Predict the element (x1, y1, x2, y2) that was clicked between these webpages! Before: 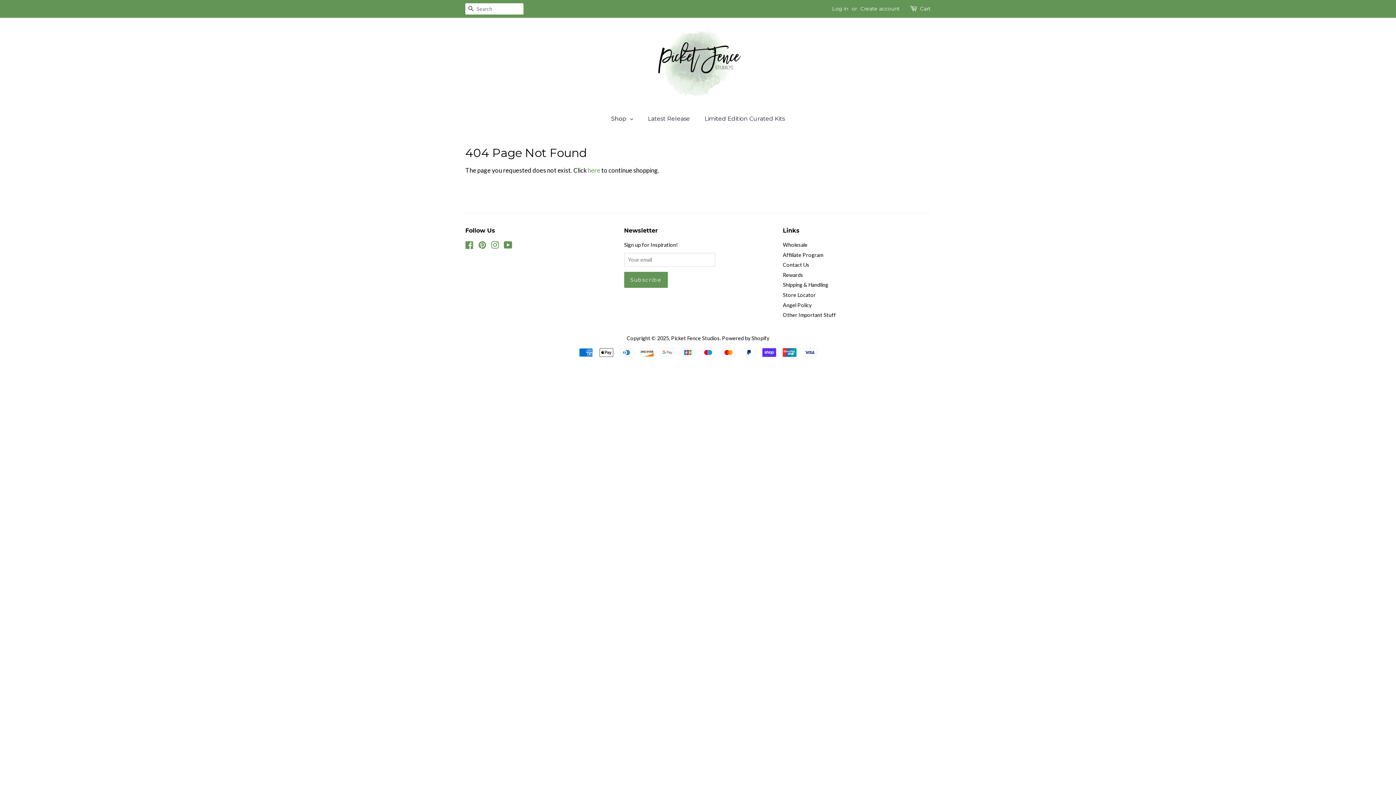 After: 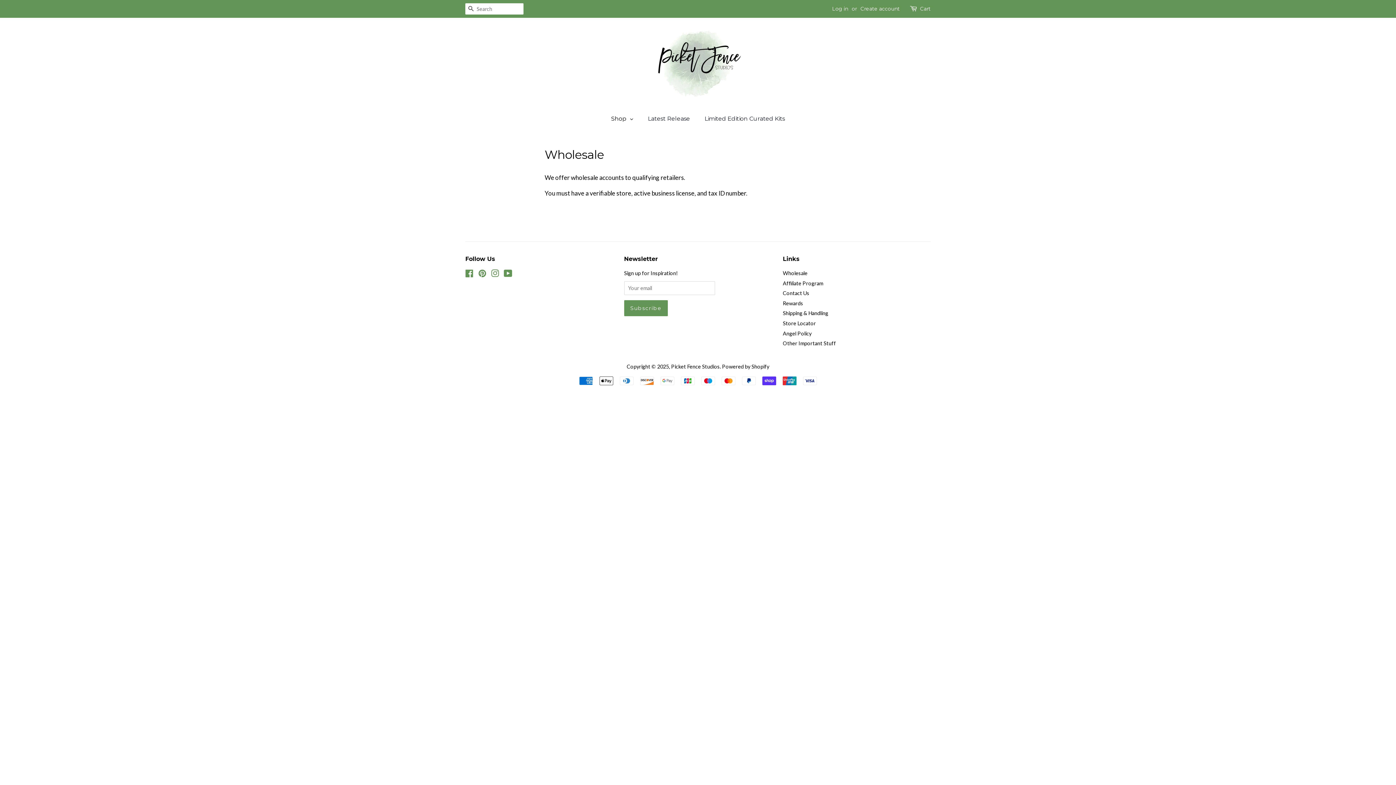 Action: label: Wholesale bbox: (783, 241, 807, 248)